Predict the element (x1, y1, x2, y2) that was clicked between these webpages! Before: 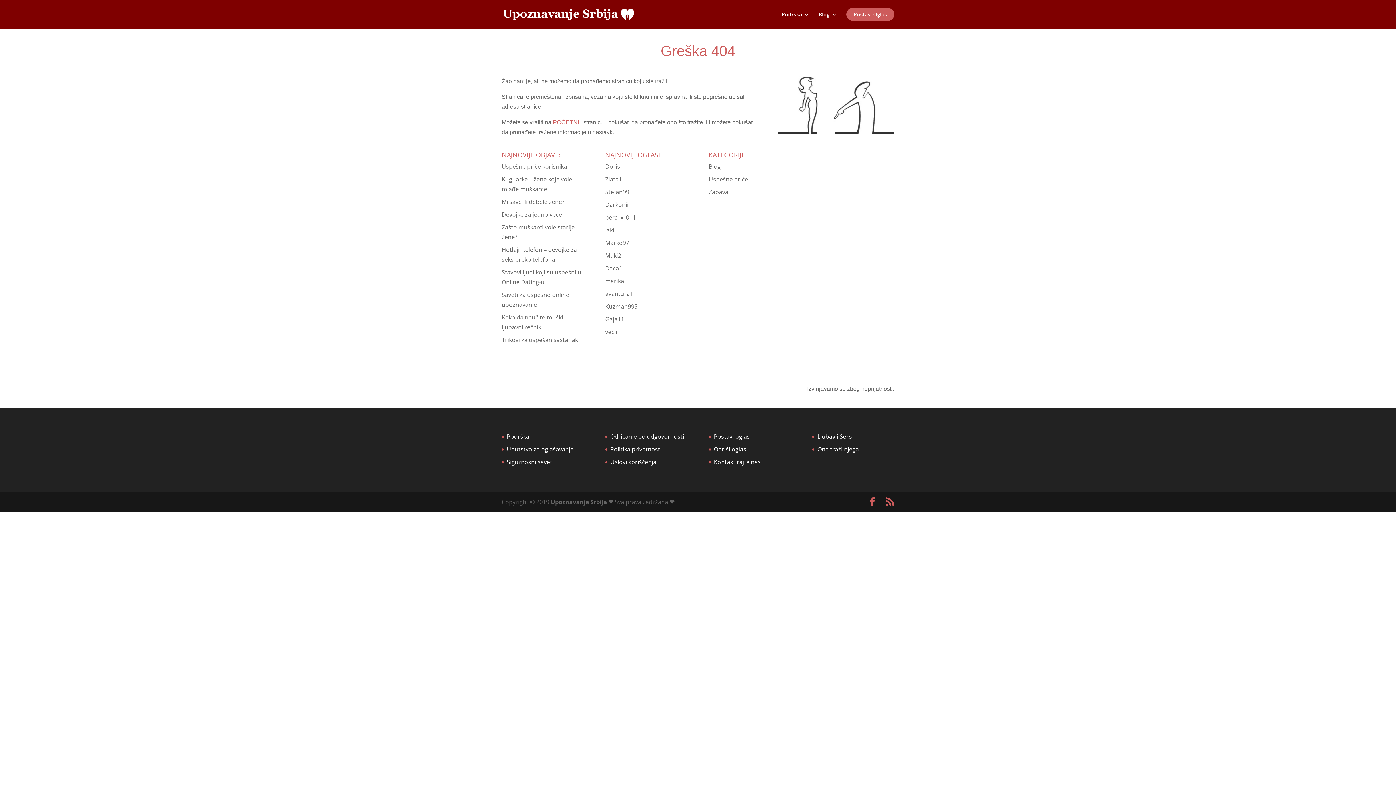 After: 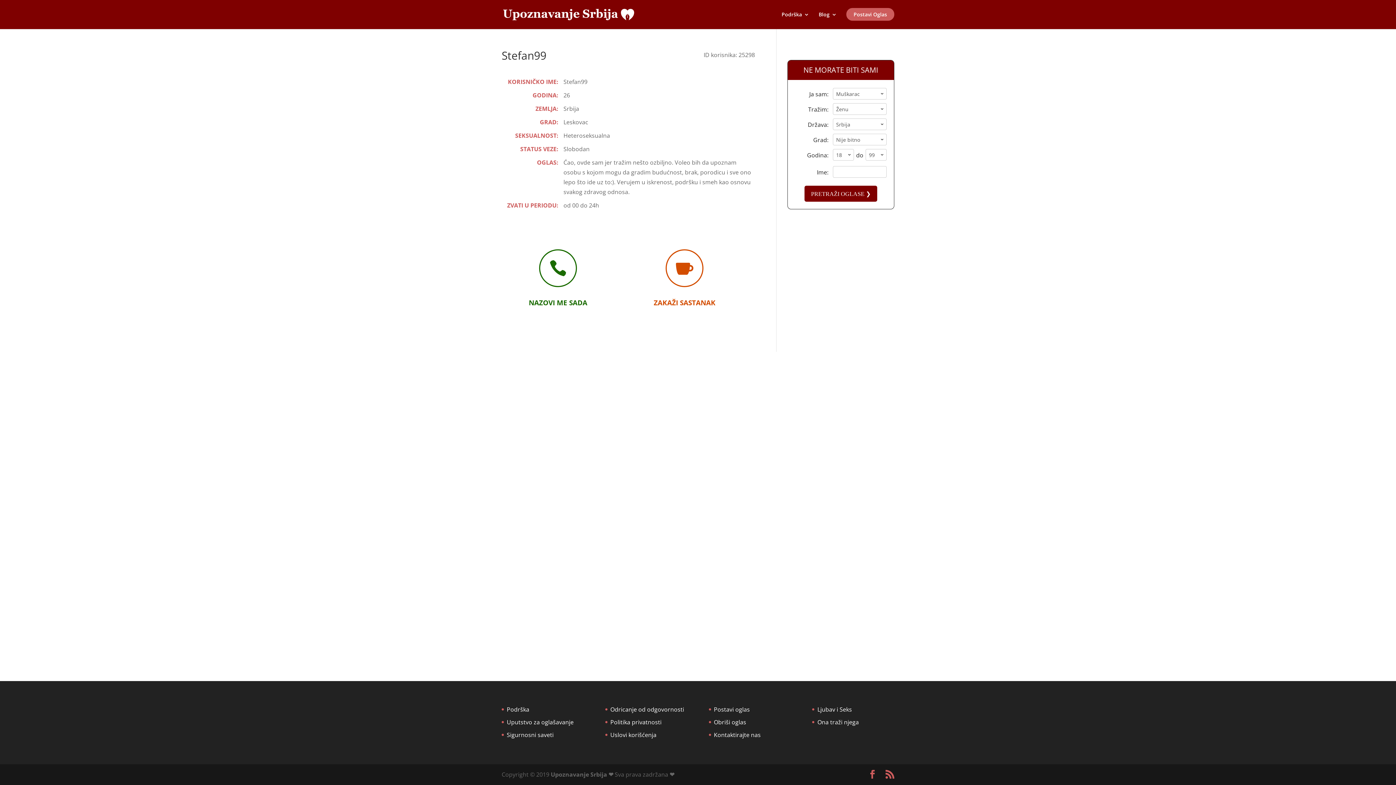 Action: bbox: (605, 188, 629, 196) label: Stefan99